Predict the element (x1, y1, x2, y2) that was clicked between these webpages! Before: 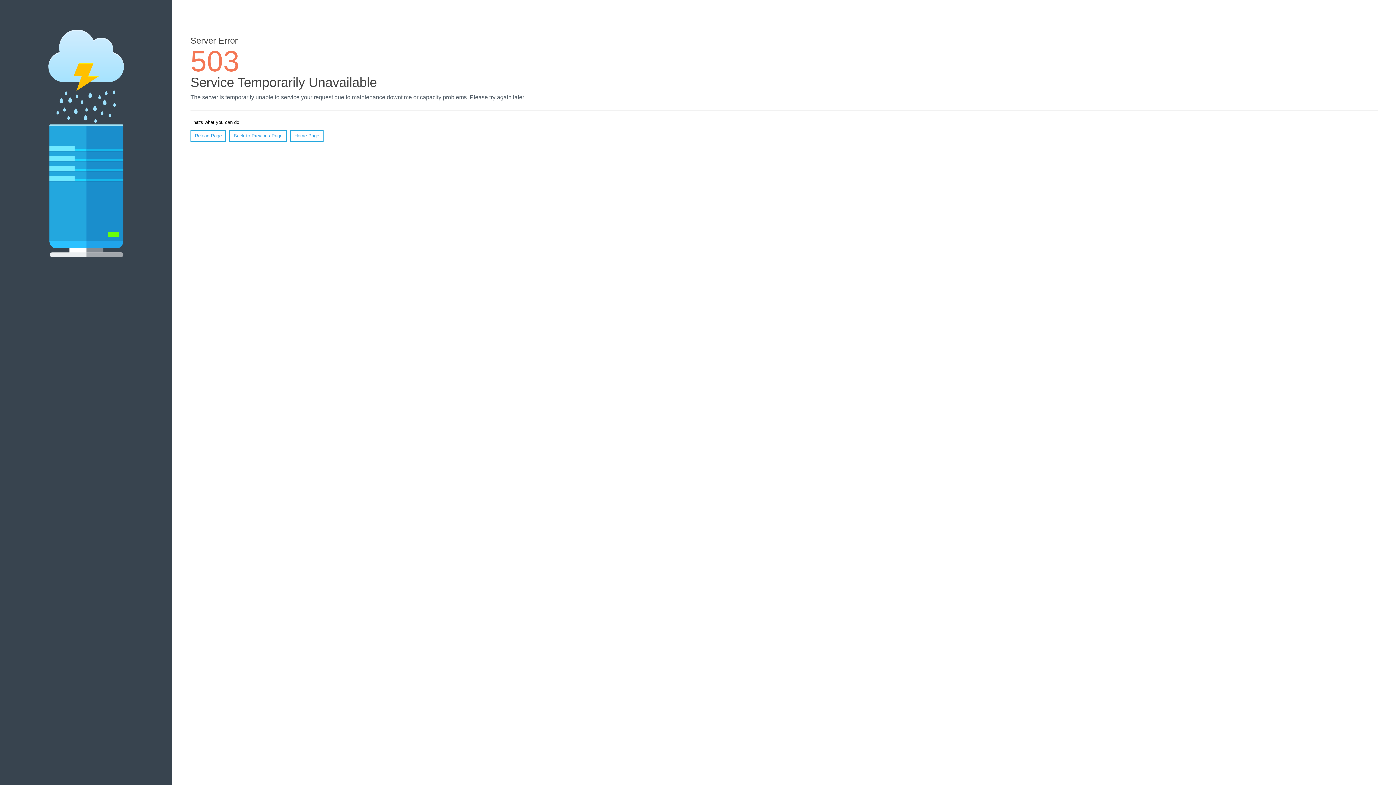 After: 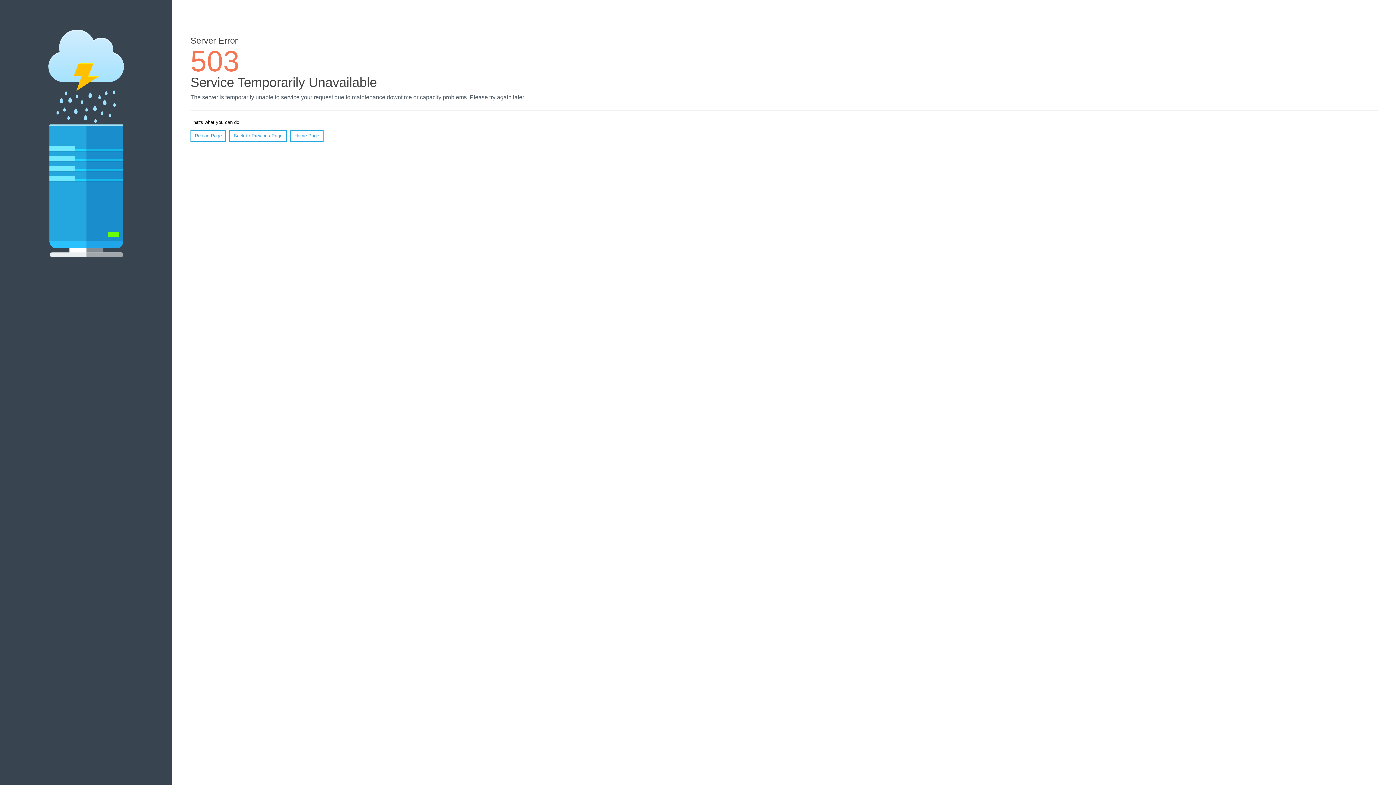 Action: bbox: (190, 130, 226, 141) label: Reload Page